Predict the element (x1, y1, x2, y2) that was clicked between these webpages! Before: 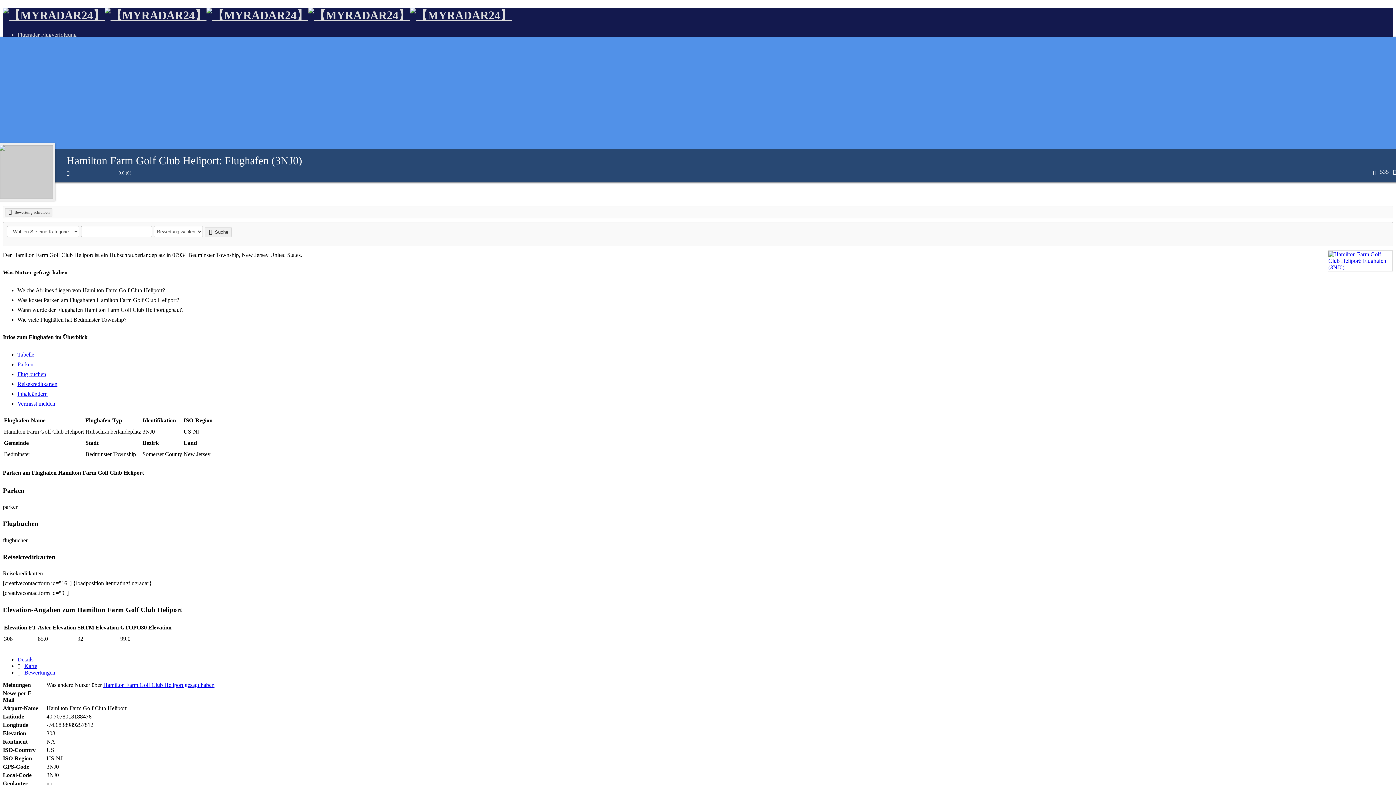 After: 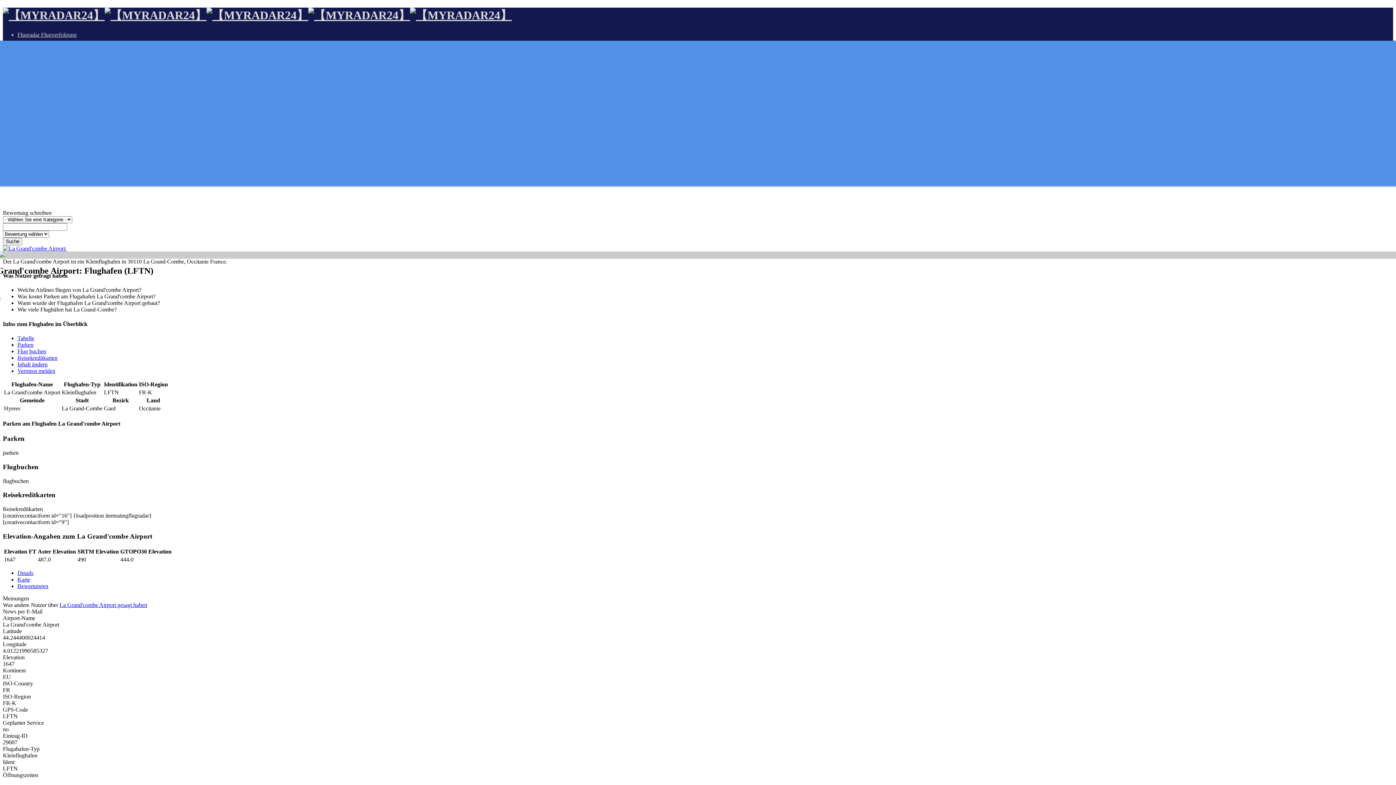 Action: bbox: (204, 227, 231, 237) label: Suche